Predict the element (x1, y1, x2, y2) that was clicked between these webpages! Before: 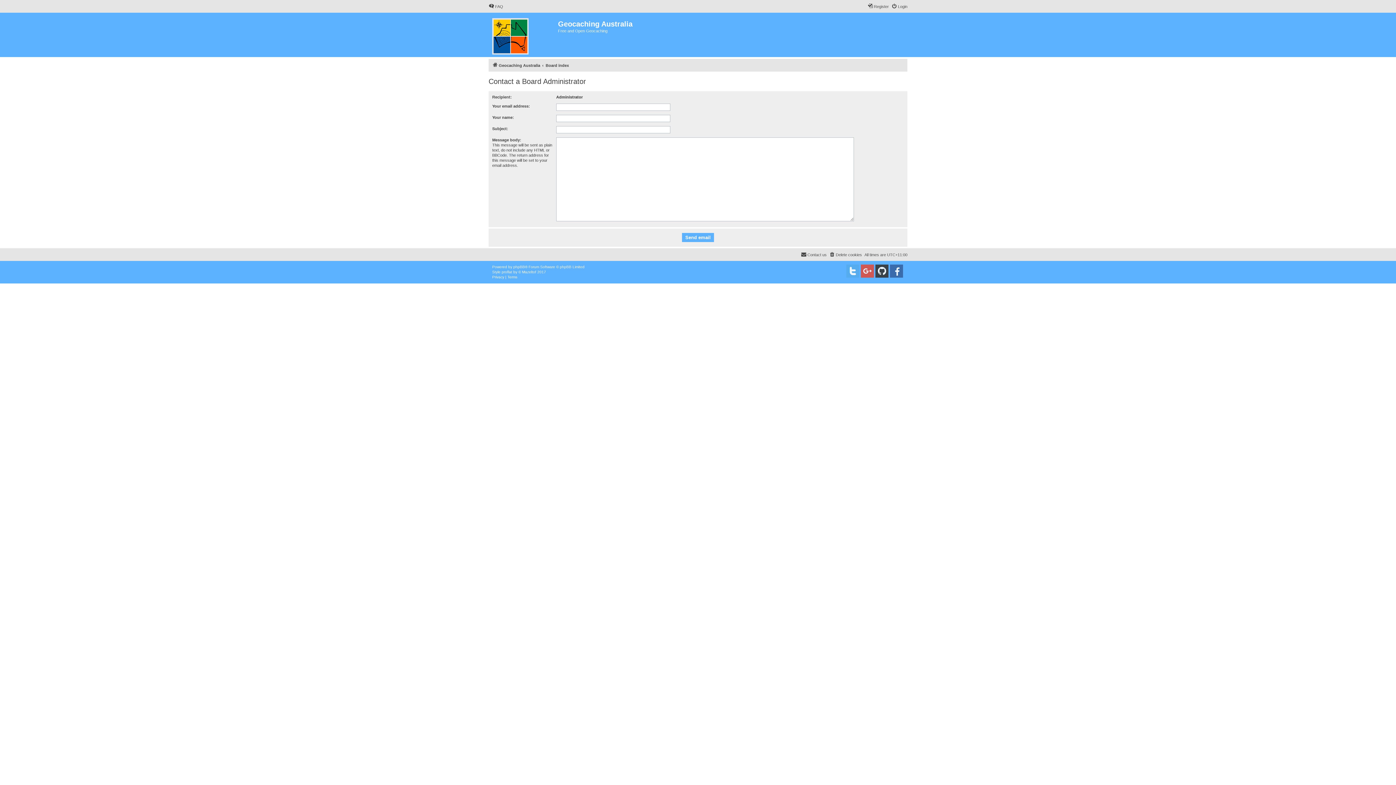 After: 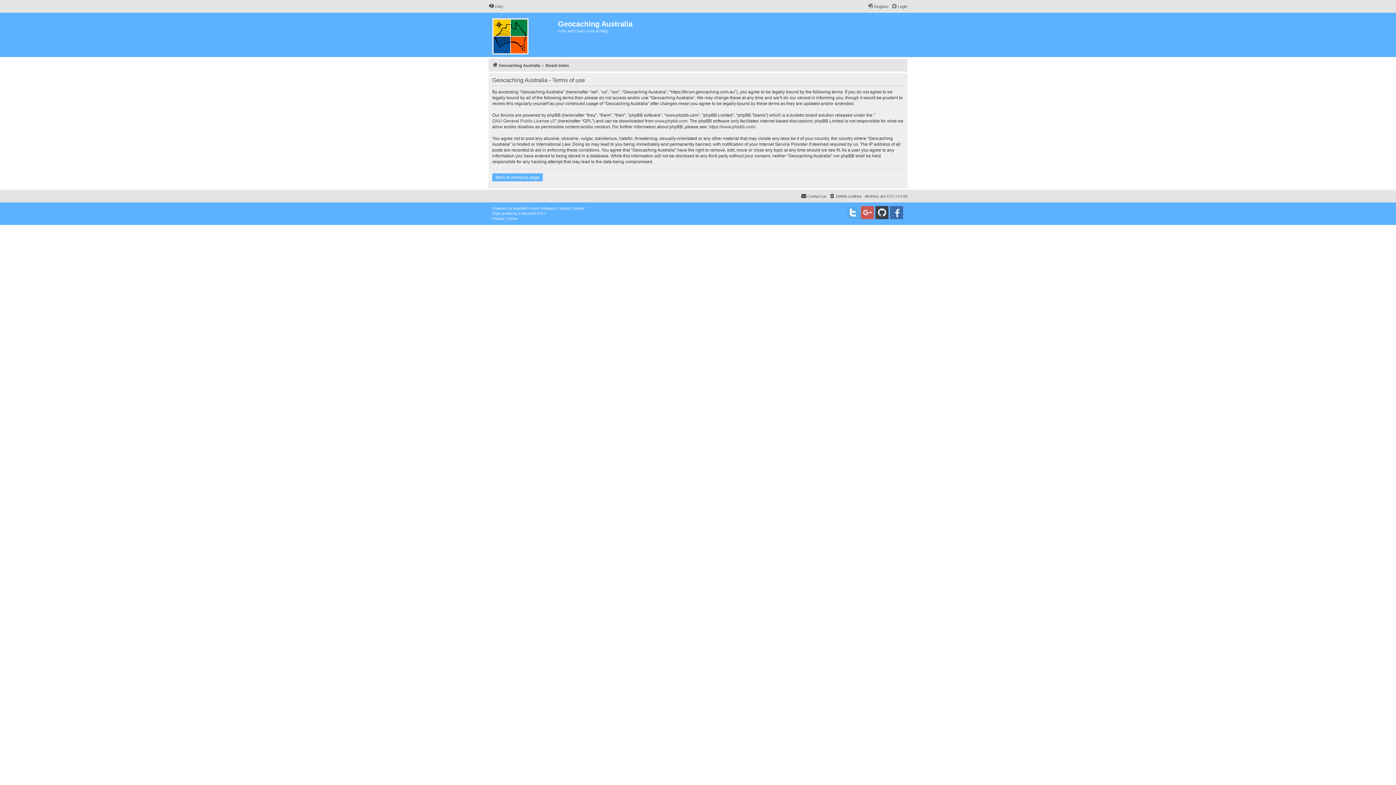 Action: bbox: (507, 274, 517, 280) label: Terms